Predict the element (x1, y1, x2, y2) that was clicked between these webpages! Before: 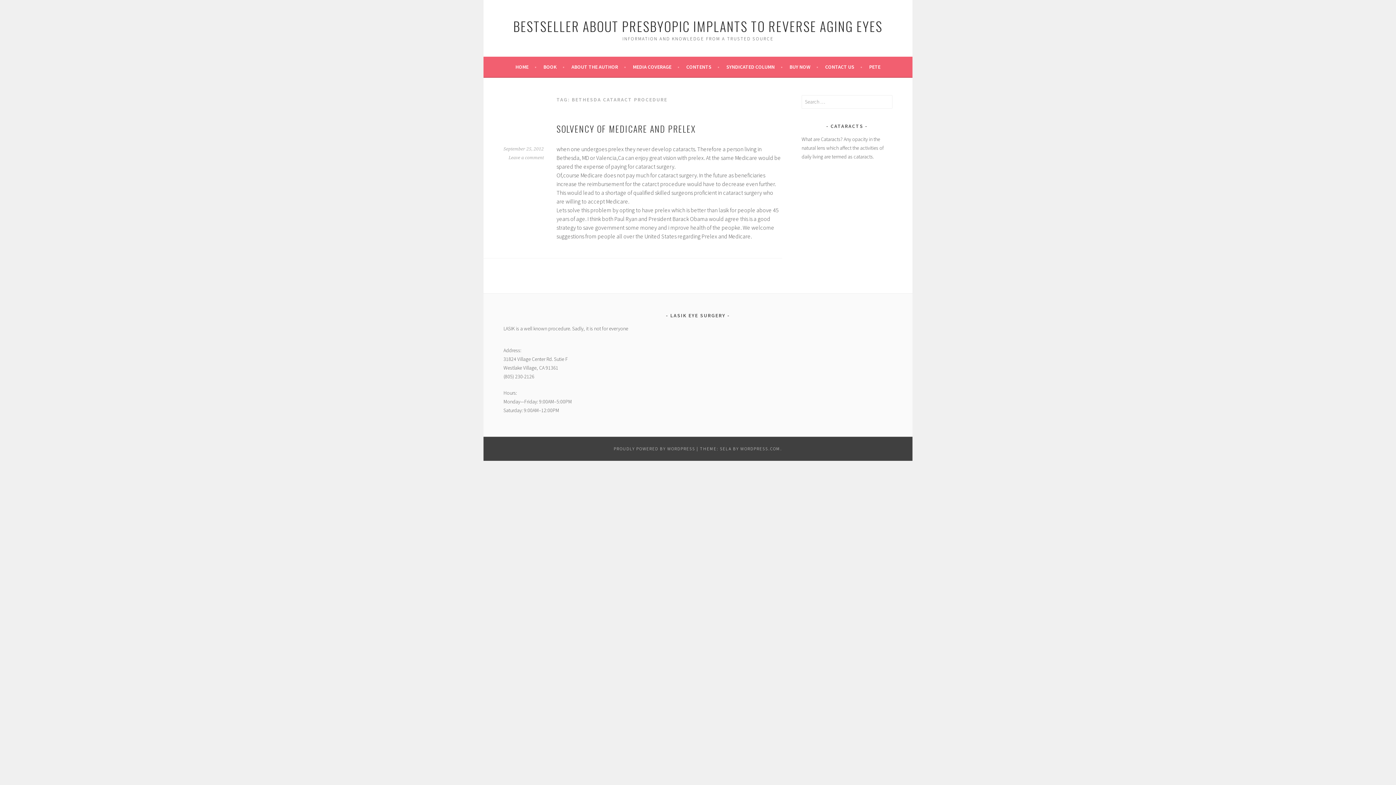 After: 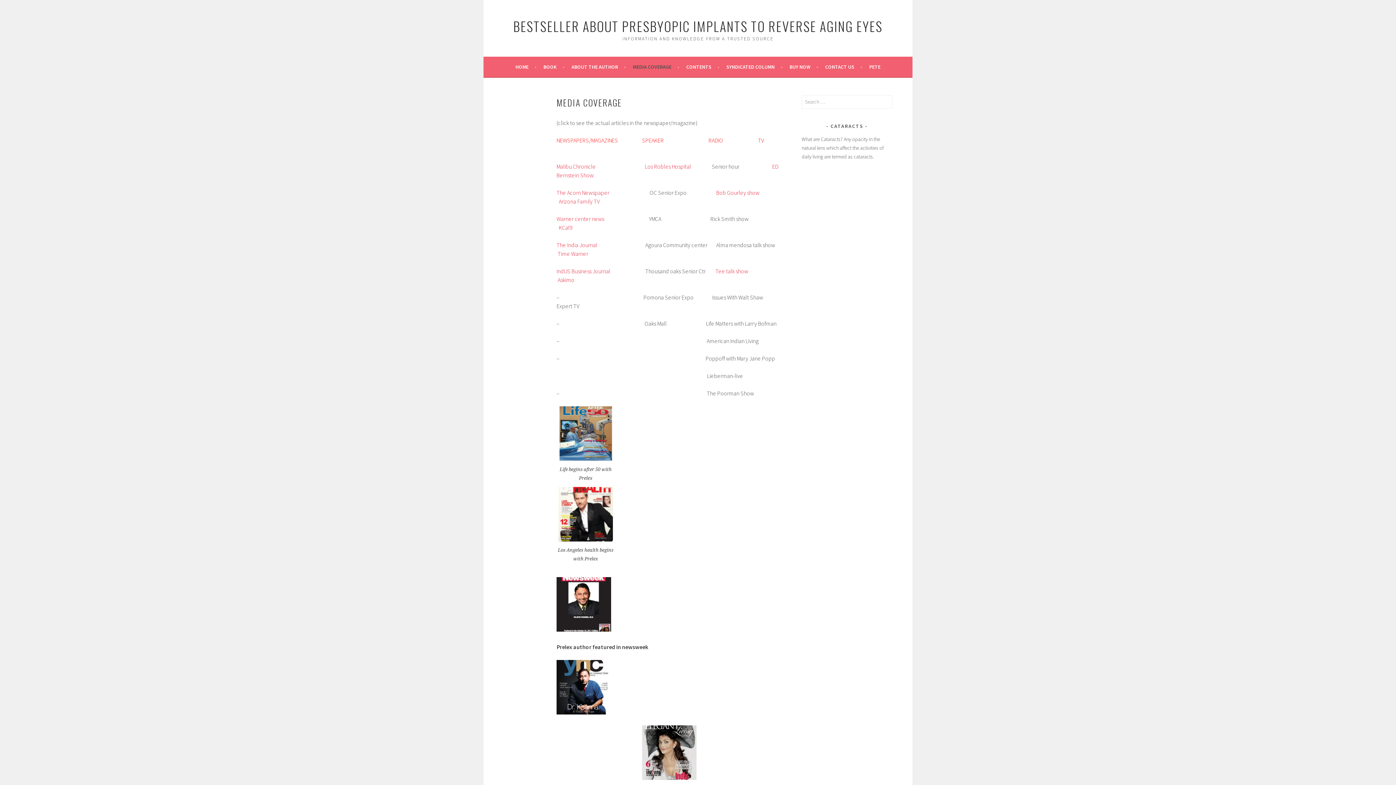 Action: bbox: (633, 62, 679, 71) label: MEDIA COVERAGE